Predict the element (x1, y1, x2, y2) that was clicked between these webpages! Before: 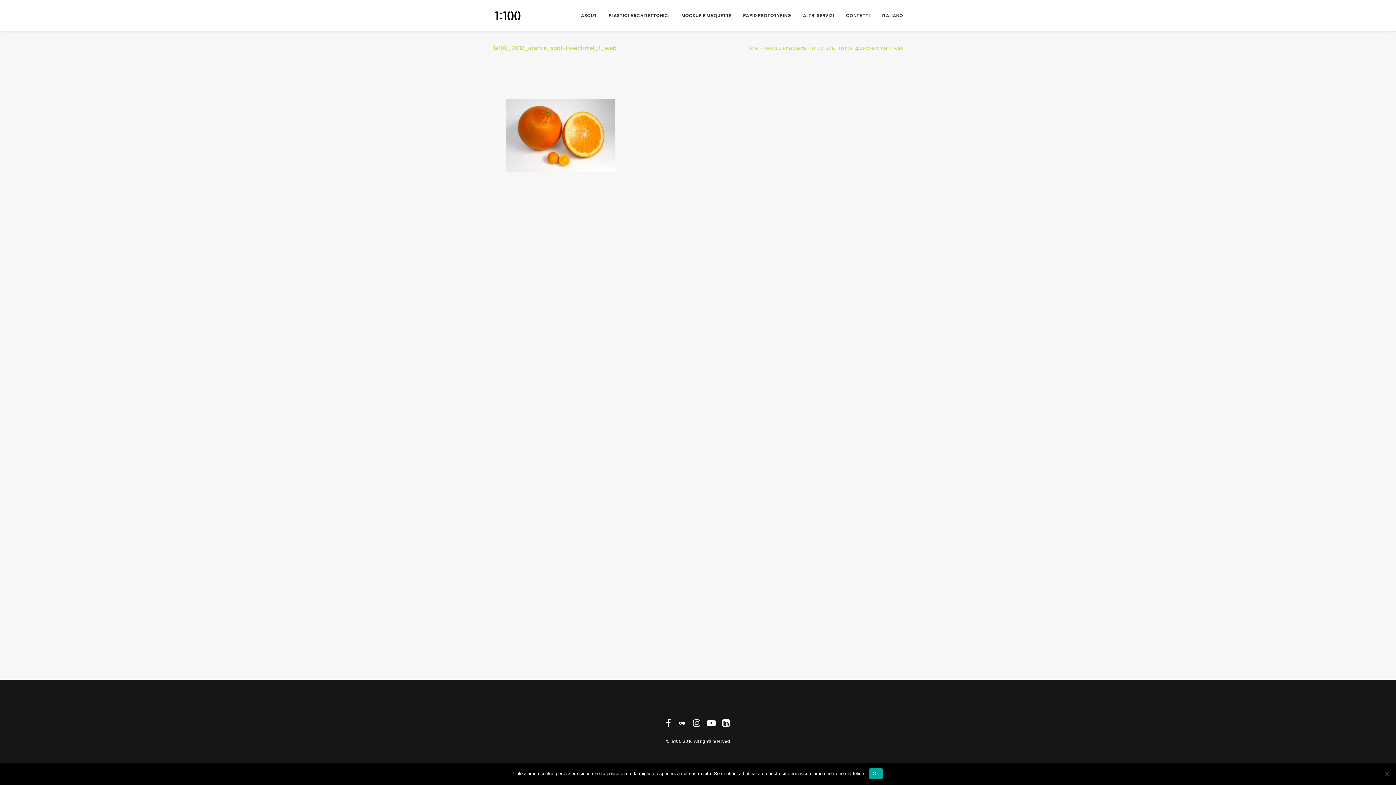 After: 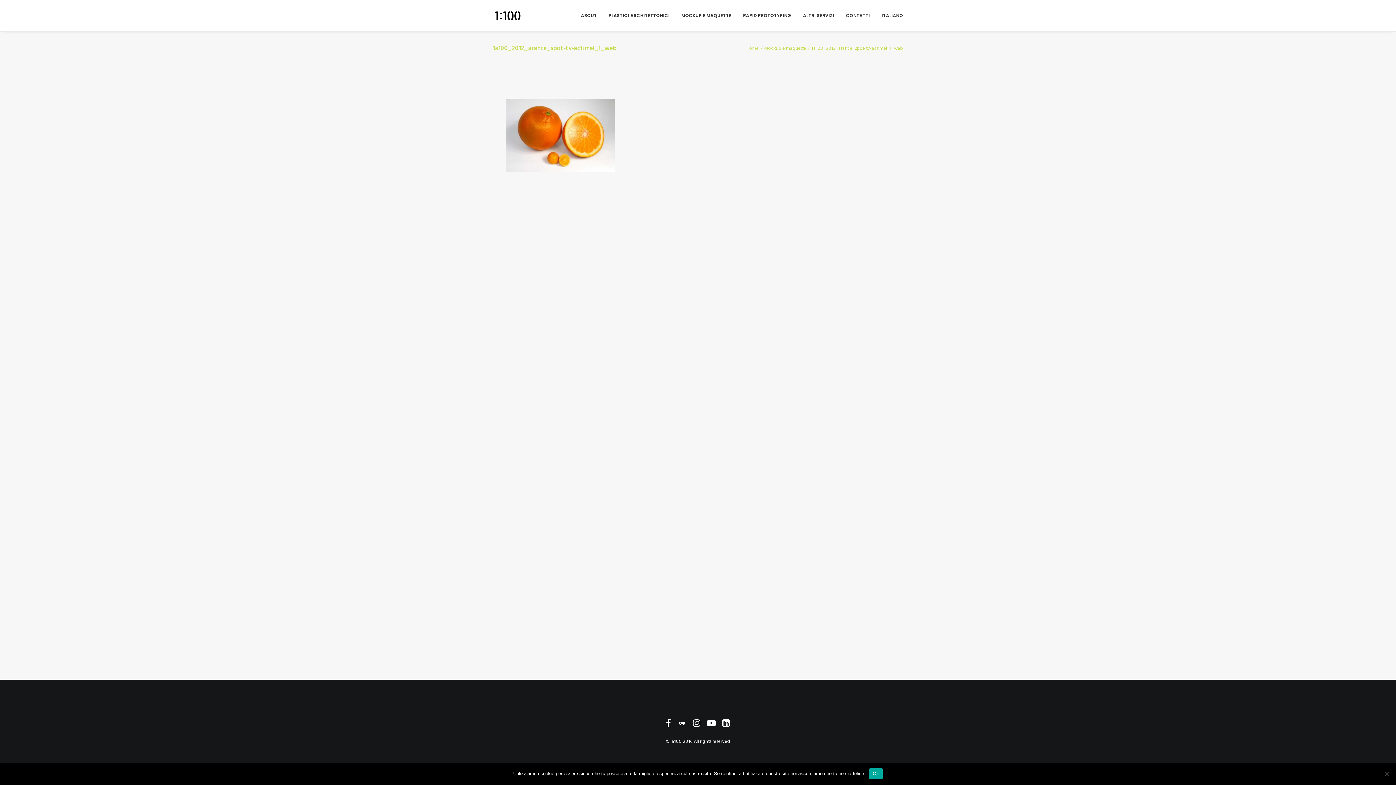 Action: bbox: (876, 13, 903, 17) label: ITALIANO